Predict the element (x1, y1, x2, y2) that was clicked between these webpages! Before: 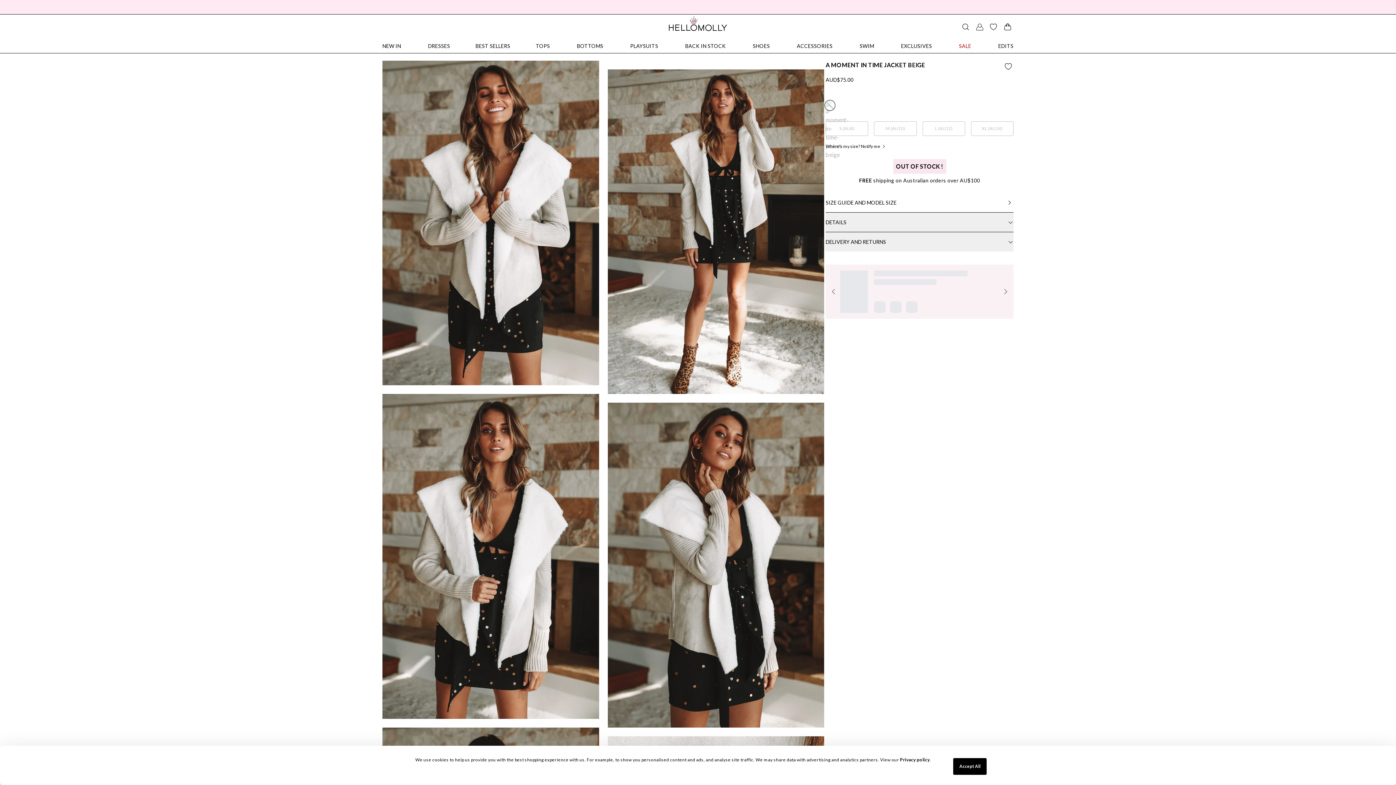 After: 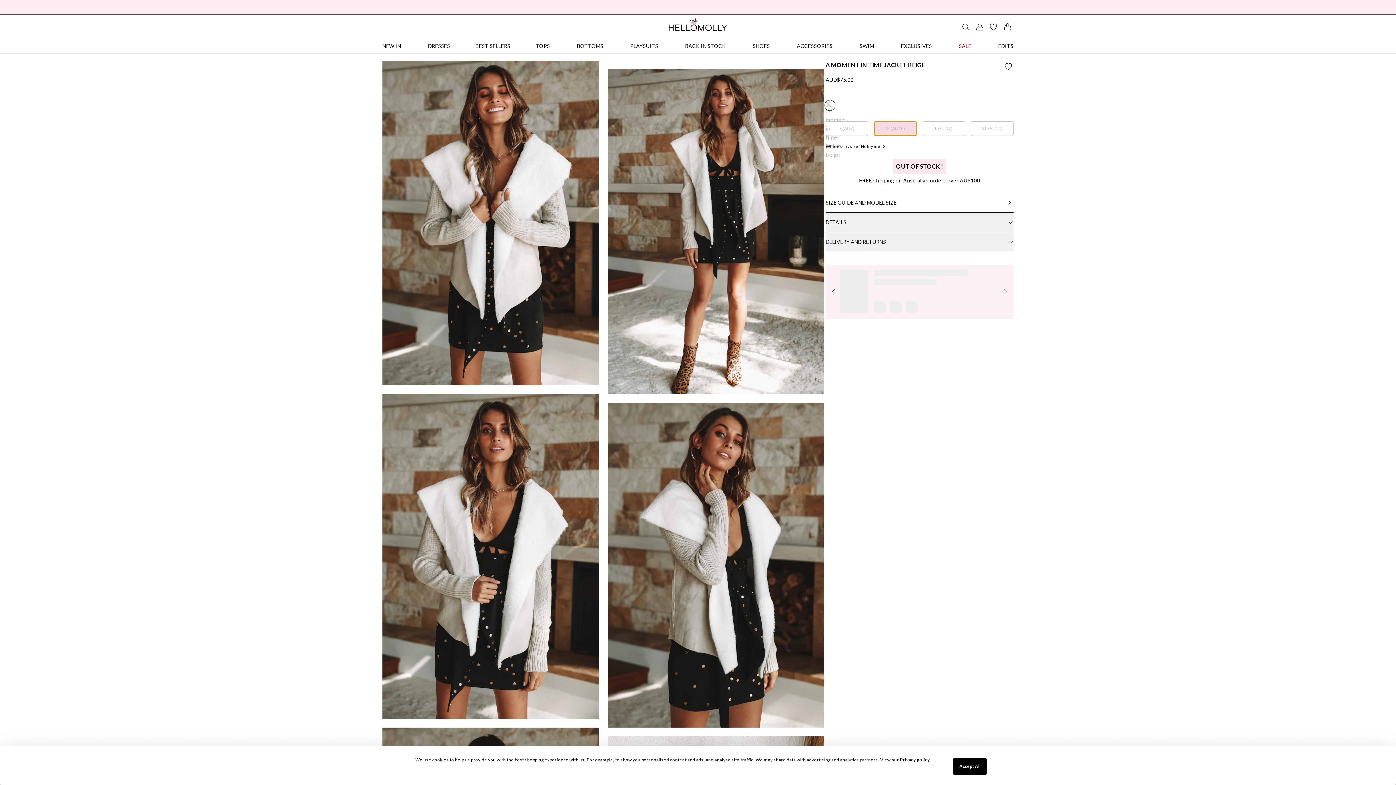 Action: label: Size Button bbox: (874, 121, 916, 136)